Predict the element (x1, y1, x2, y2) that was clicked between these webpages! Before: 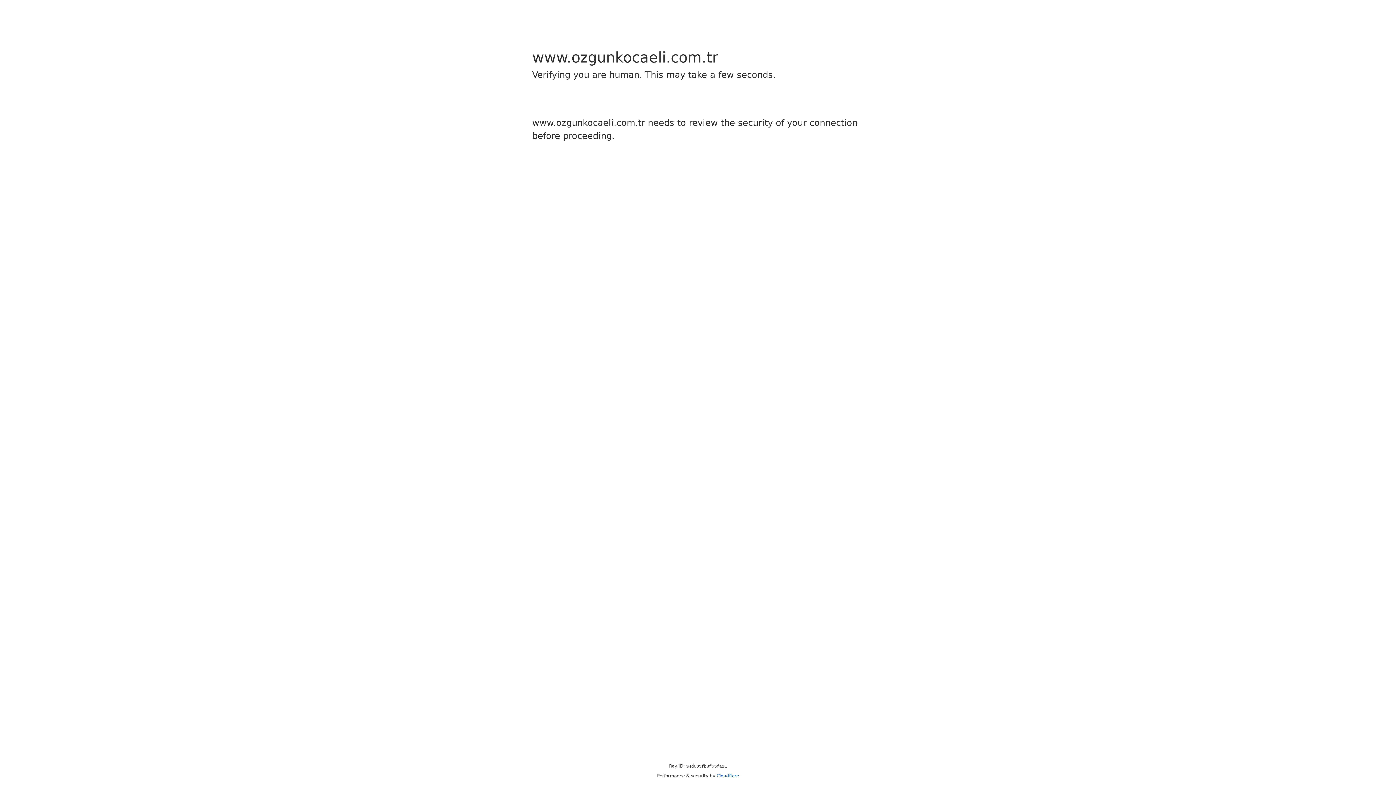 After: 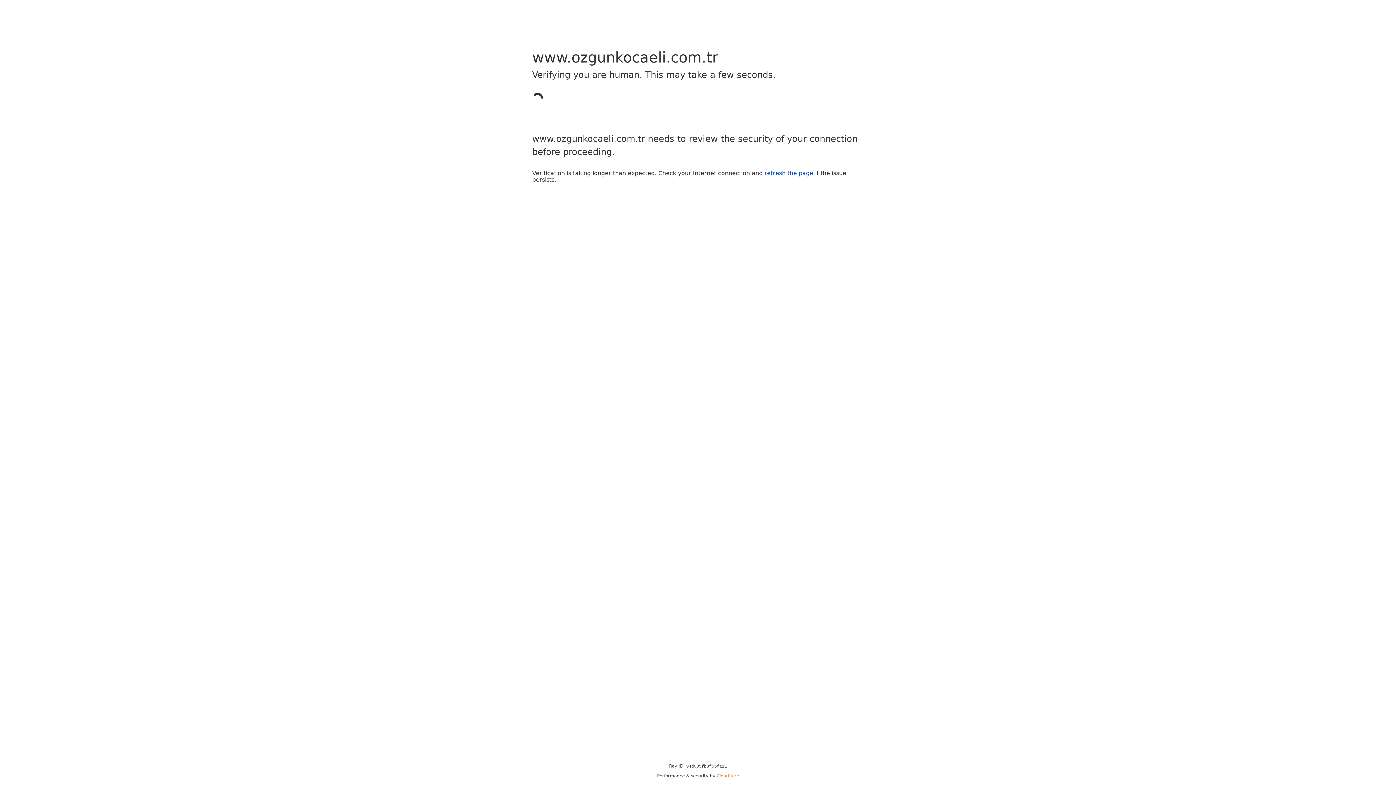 Action: label: Cloudflare bbox: (716, 773, 739, 778)